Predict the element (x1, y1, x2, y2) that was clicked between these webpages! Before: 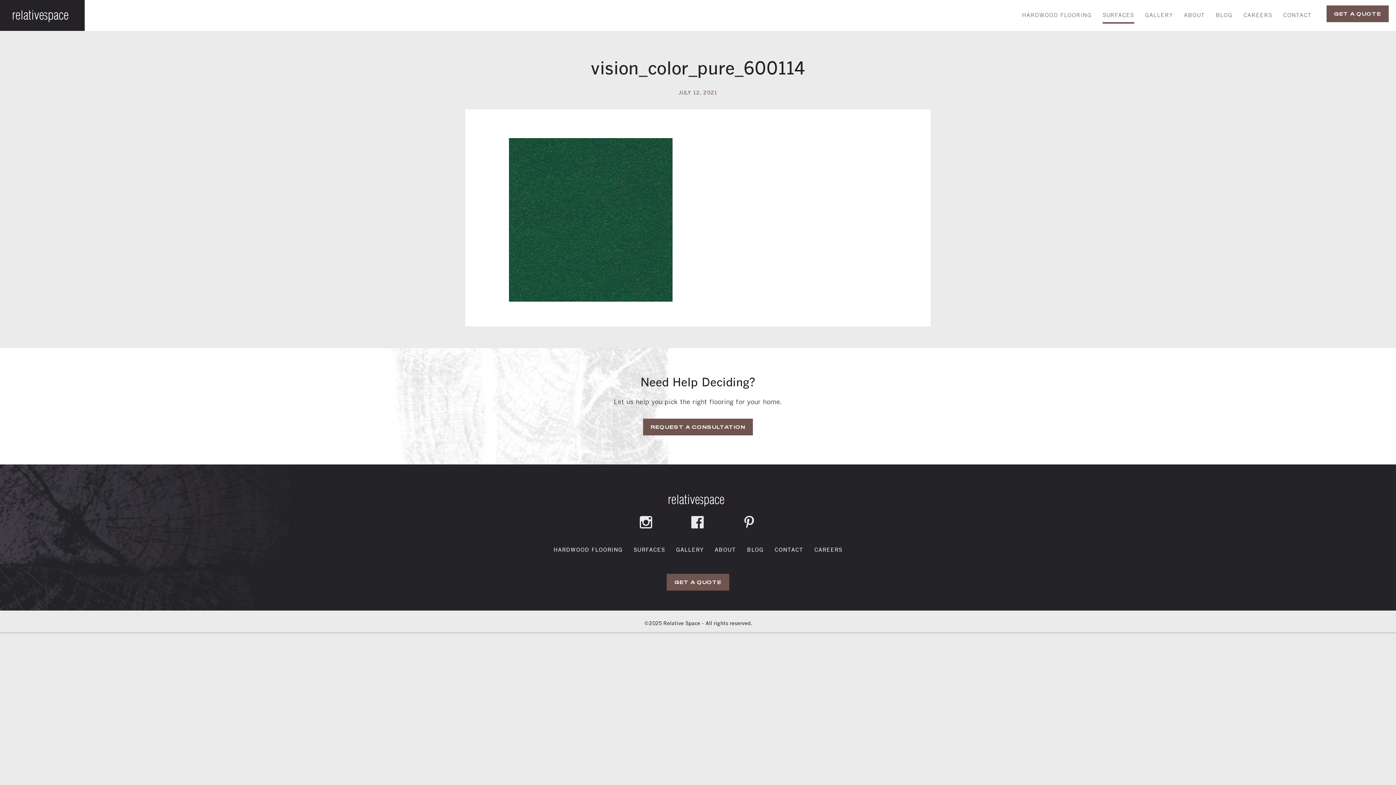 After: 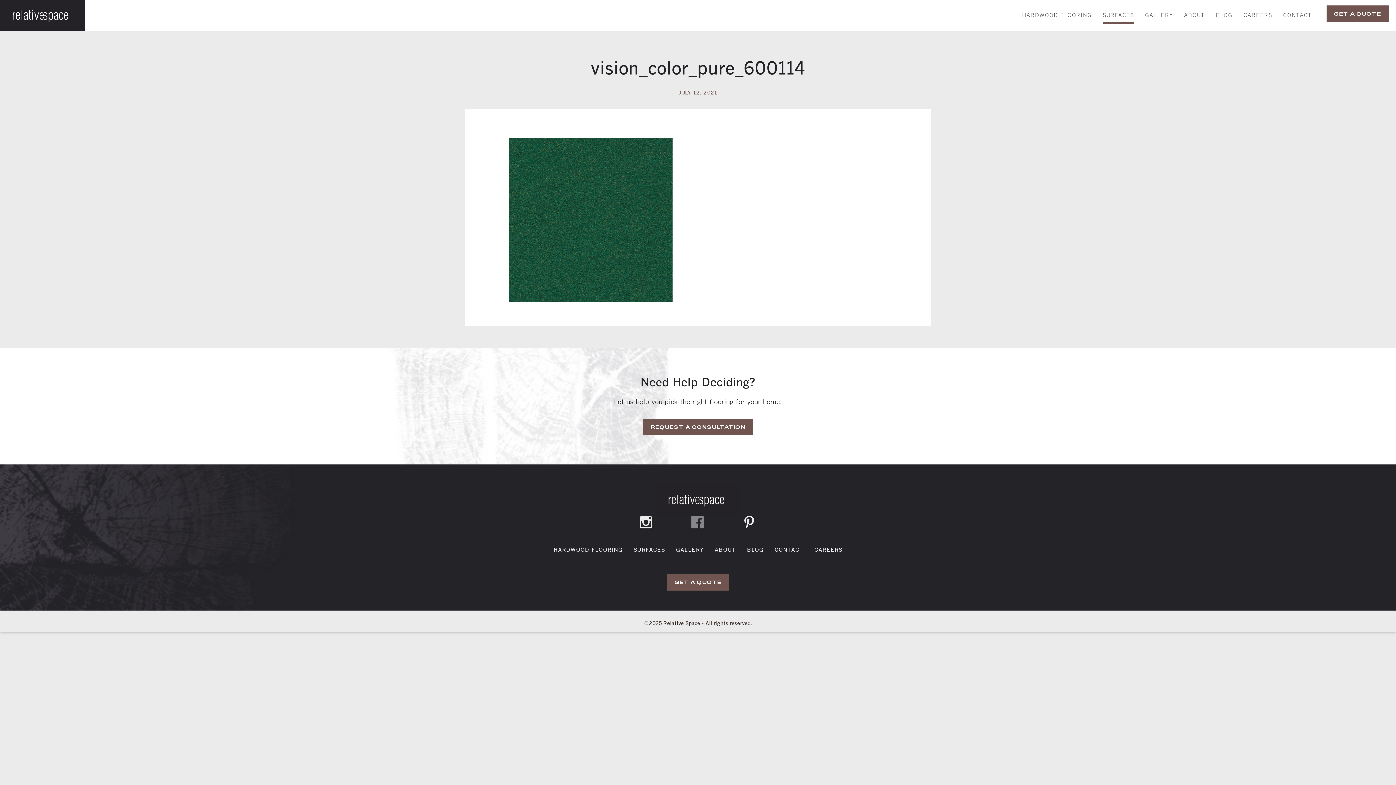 Action: label:  bbox: (691, 515, 704, 532)